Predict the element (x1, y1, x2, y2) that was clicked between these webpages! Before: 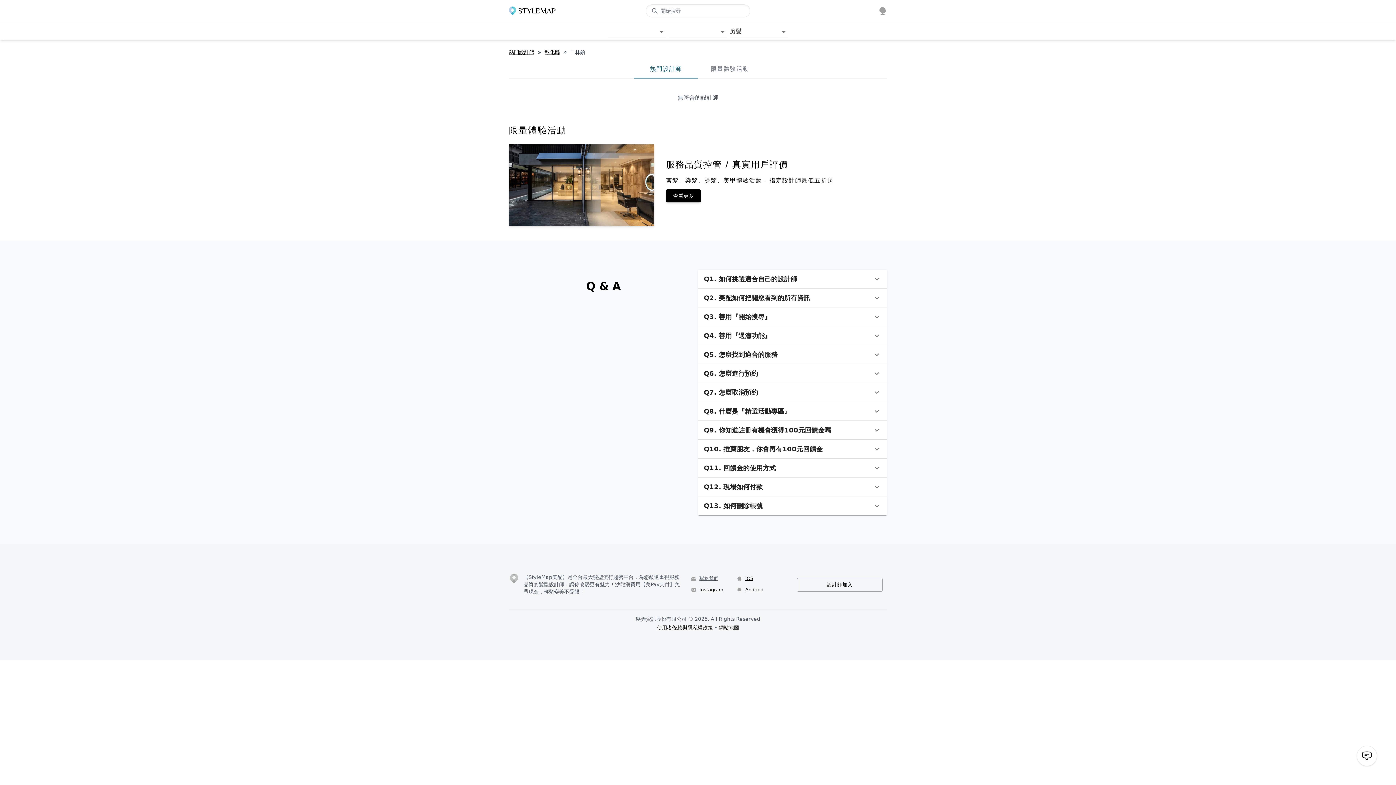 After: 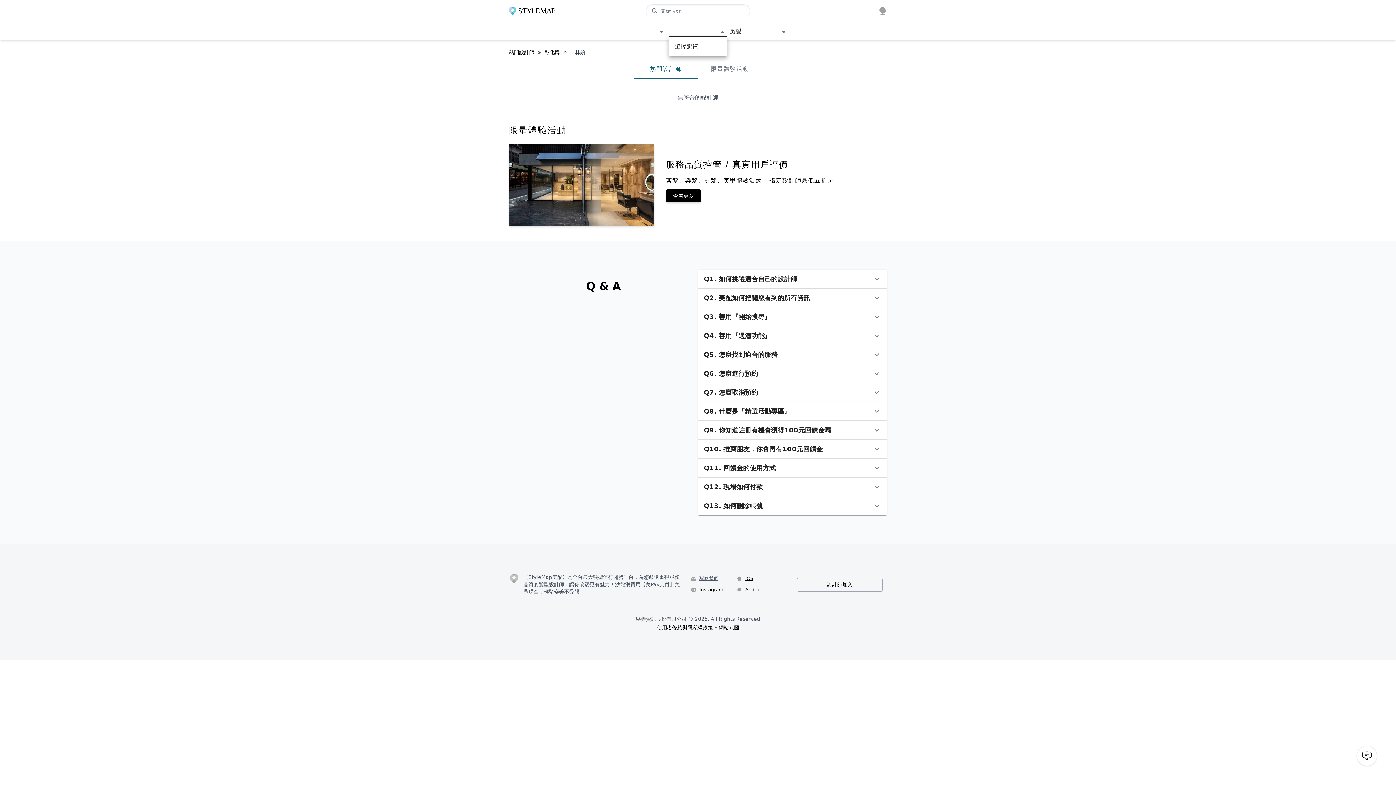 Action: label: ​ bbox: (669, 26, 727, 37)